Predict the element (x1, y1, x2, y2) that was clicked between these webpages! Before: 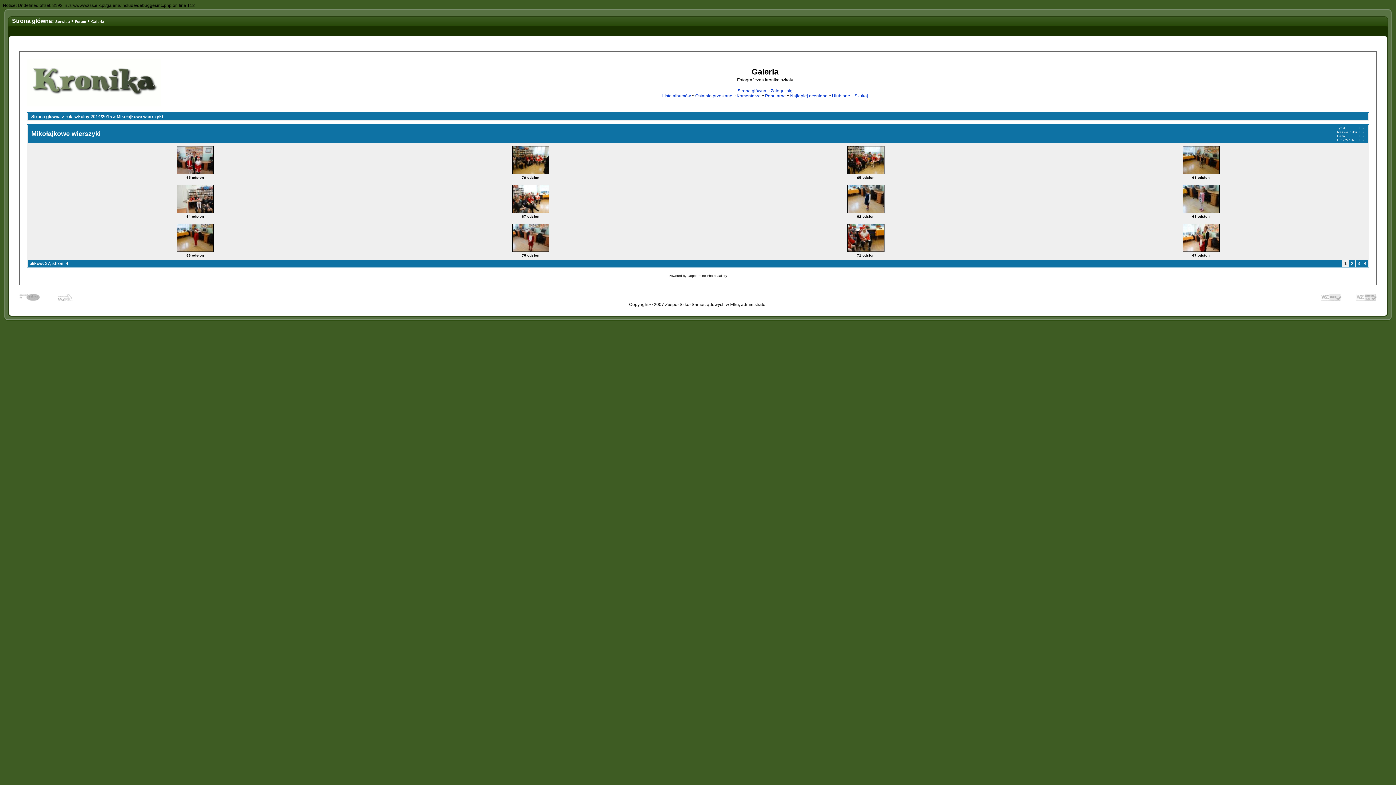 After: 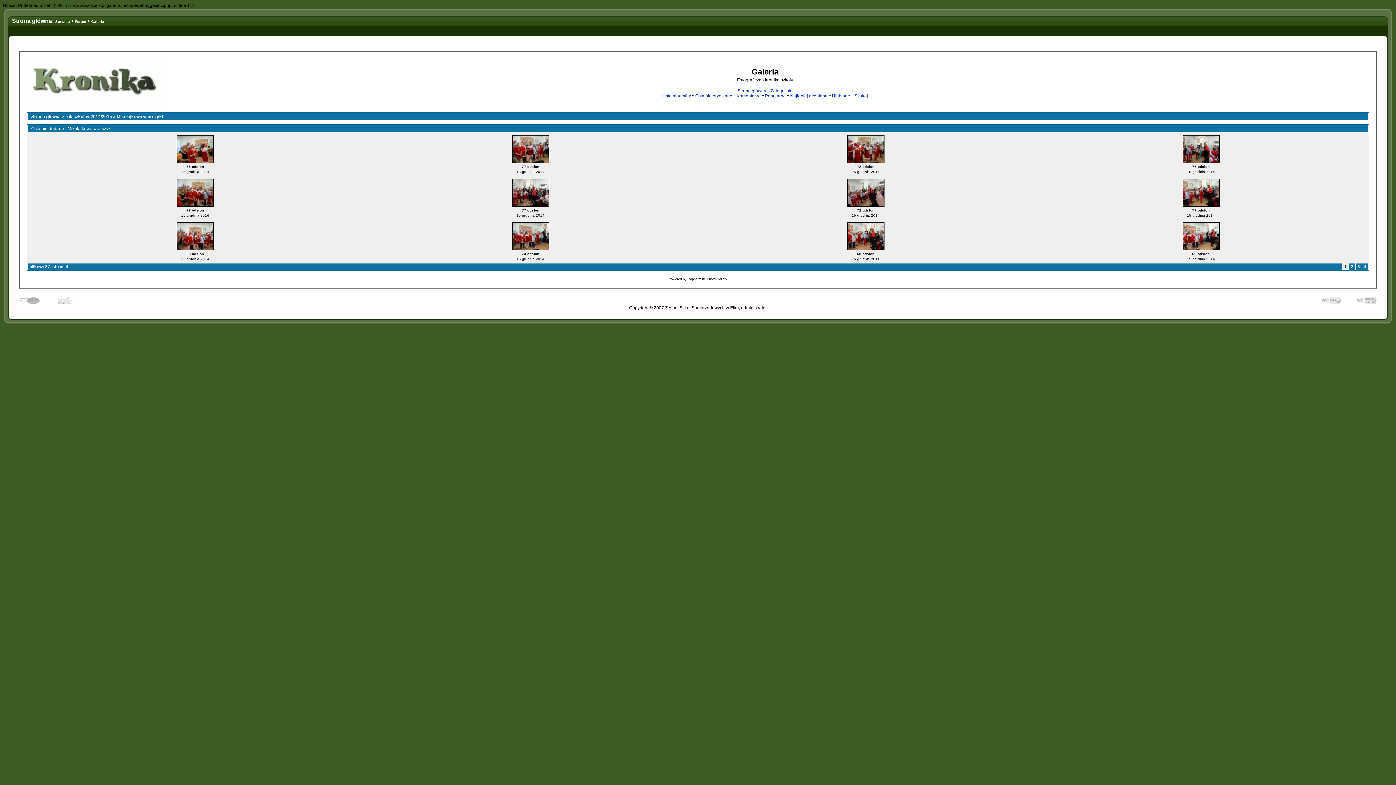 Action: bbox: (695, 93, 732, 98) label: Ostatnio przesłane